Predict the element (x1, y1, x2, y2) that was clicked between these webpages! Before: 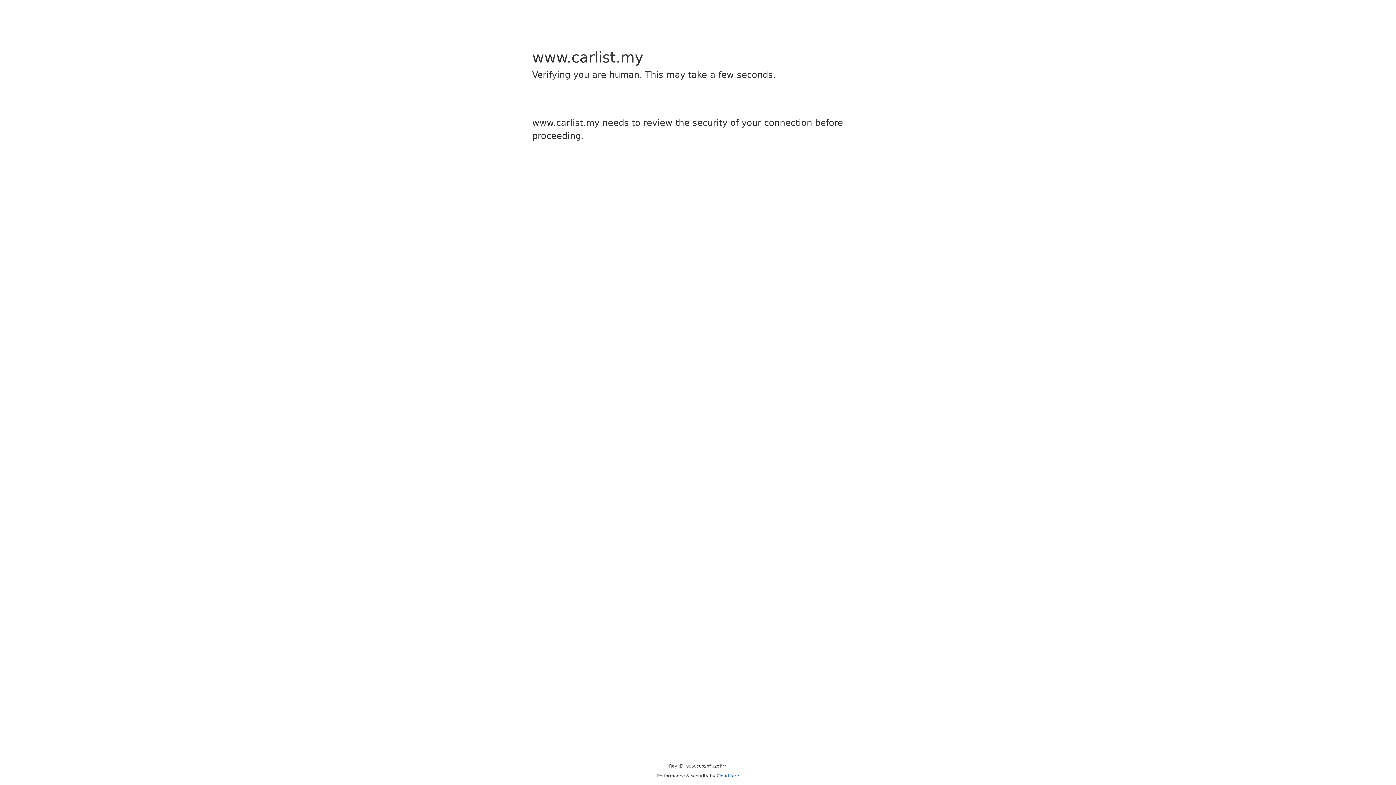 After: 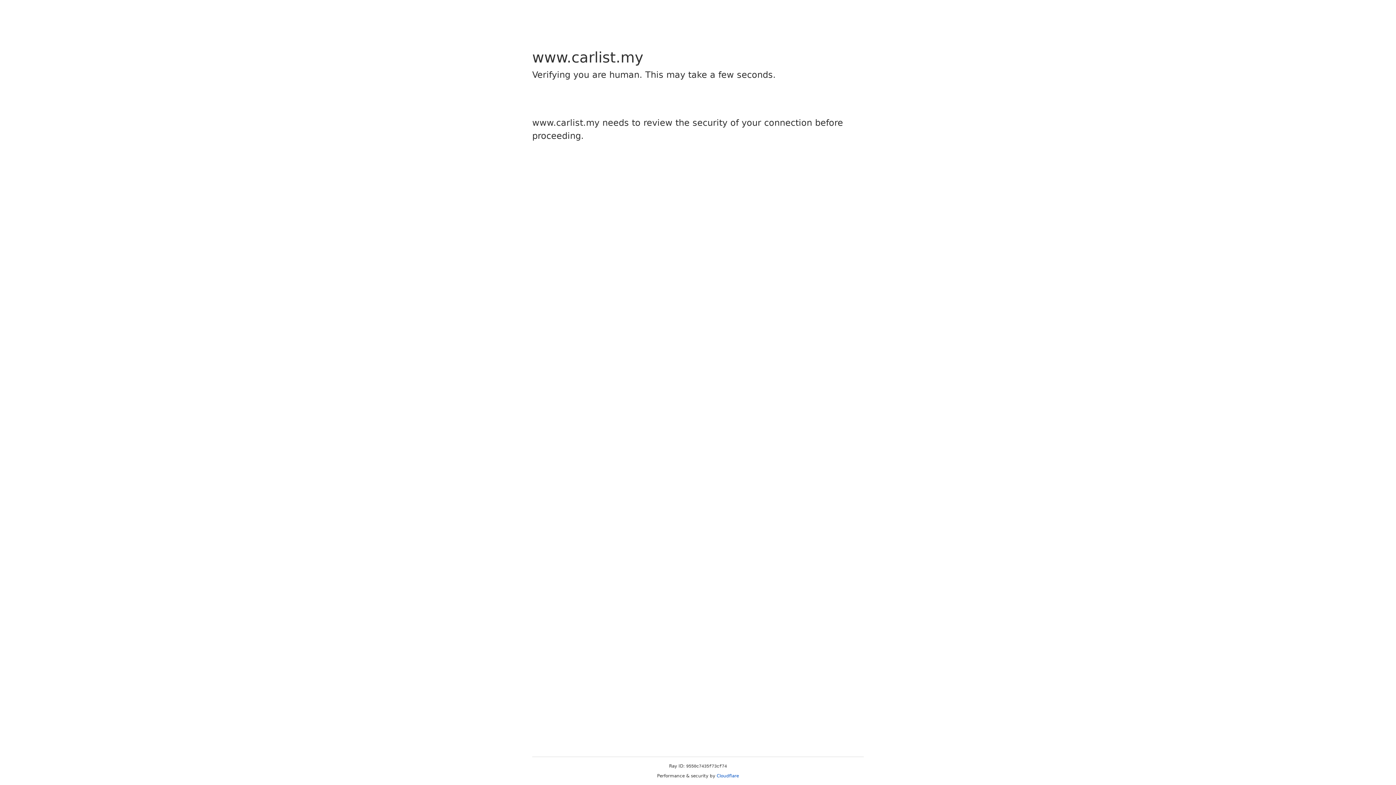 Action: label: Cloudflare bbox: (716, 773, 739, 778)